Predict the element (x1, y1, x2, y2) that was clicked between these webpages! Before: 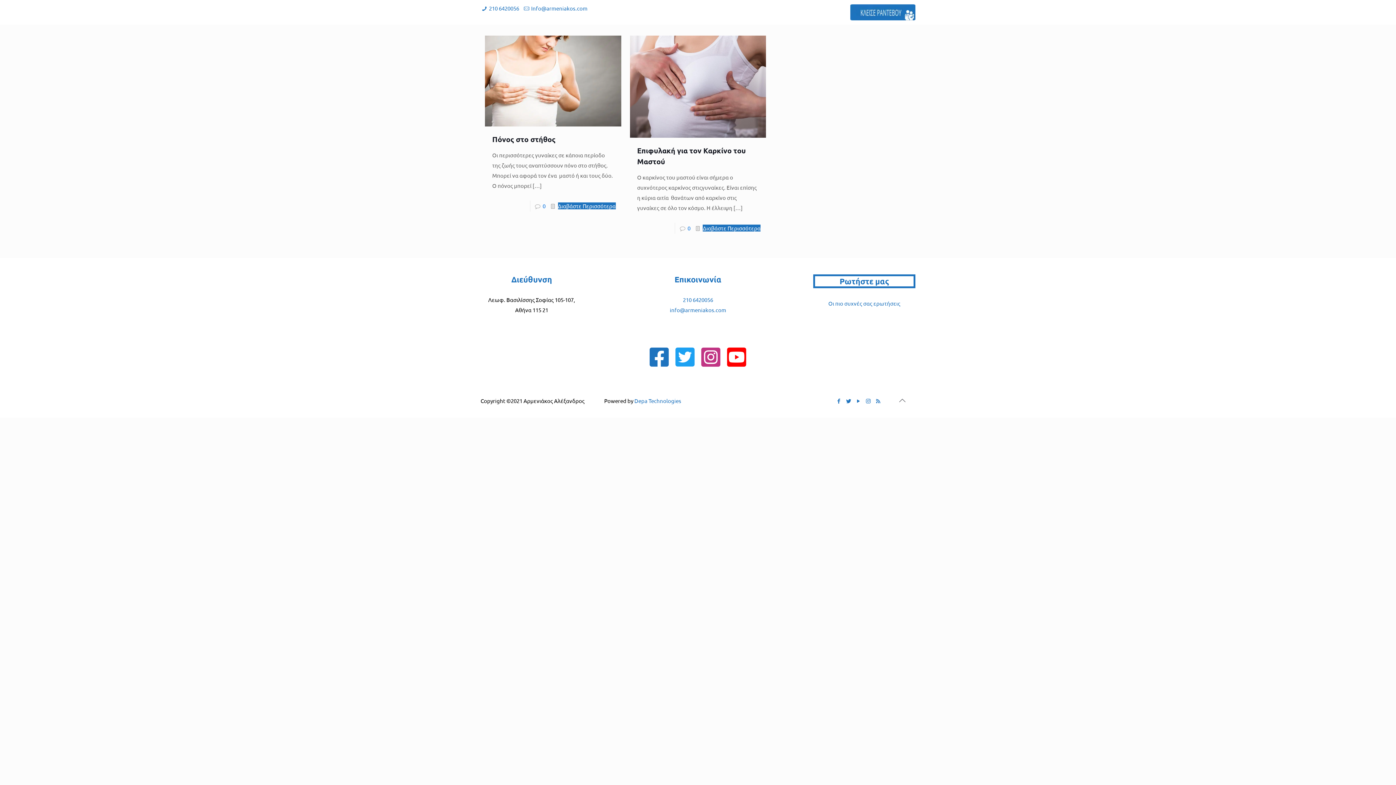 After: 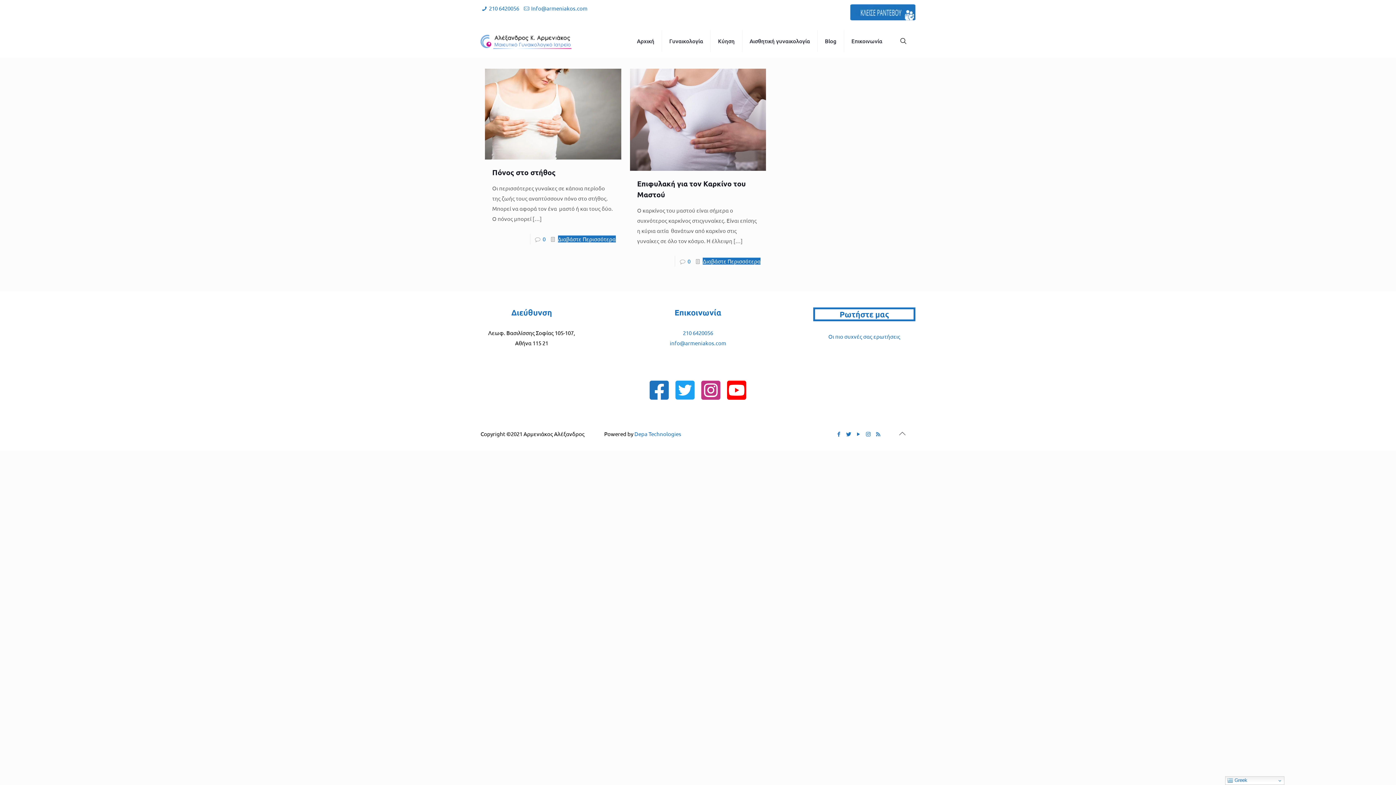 Action: bbox: (670, 306, 726, 313) label: info@armeniakos.com